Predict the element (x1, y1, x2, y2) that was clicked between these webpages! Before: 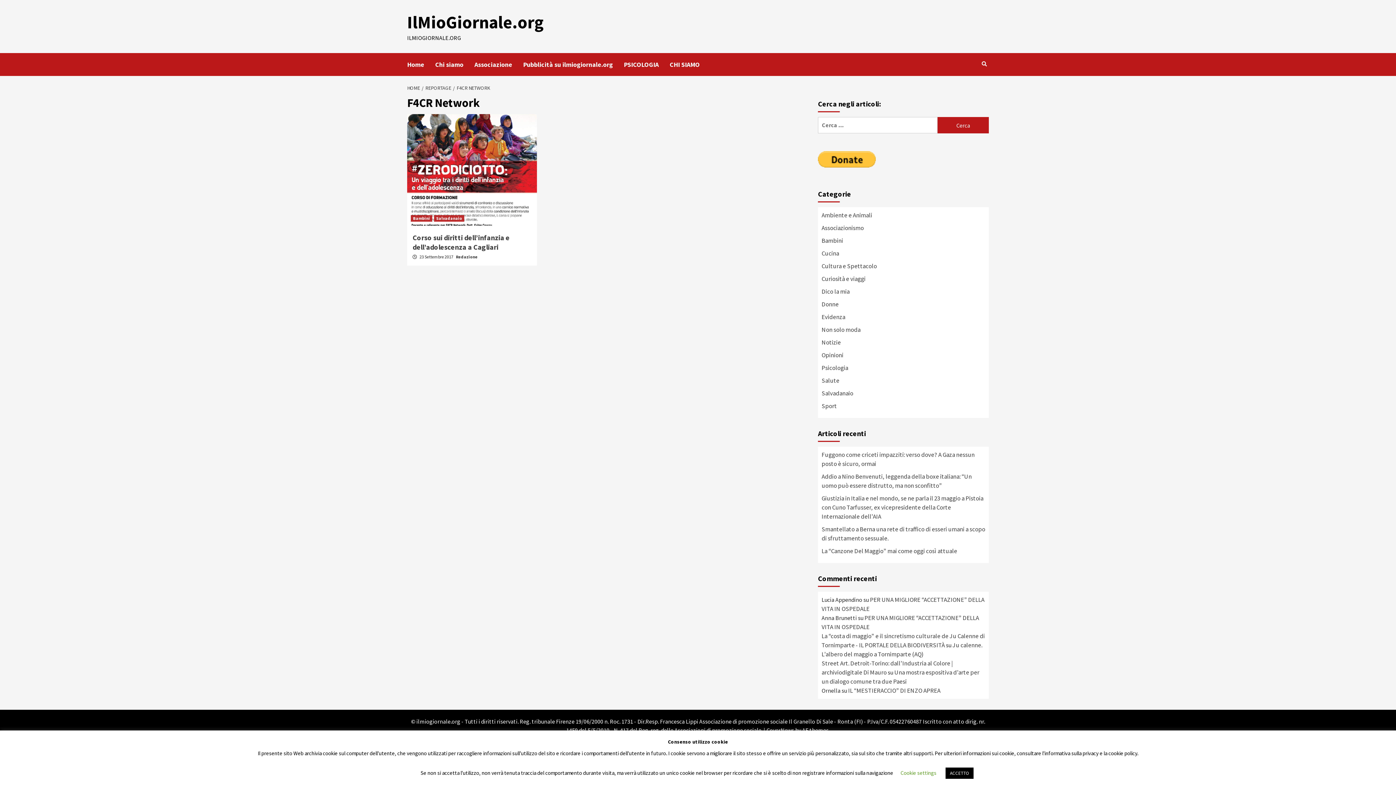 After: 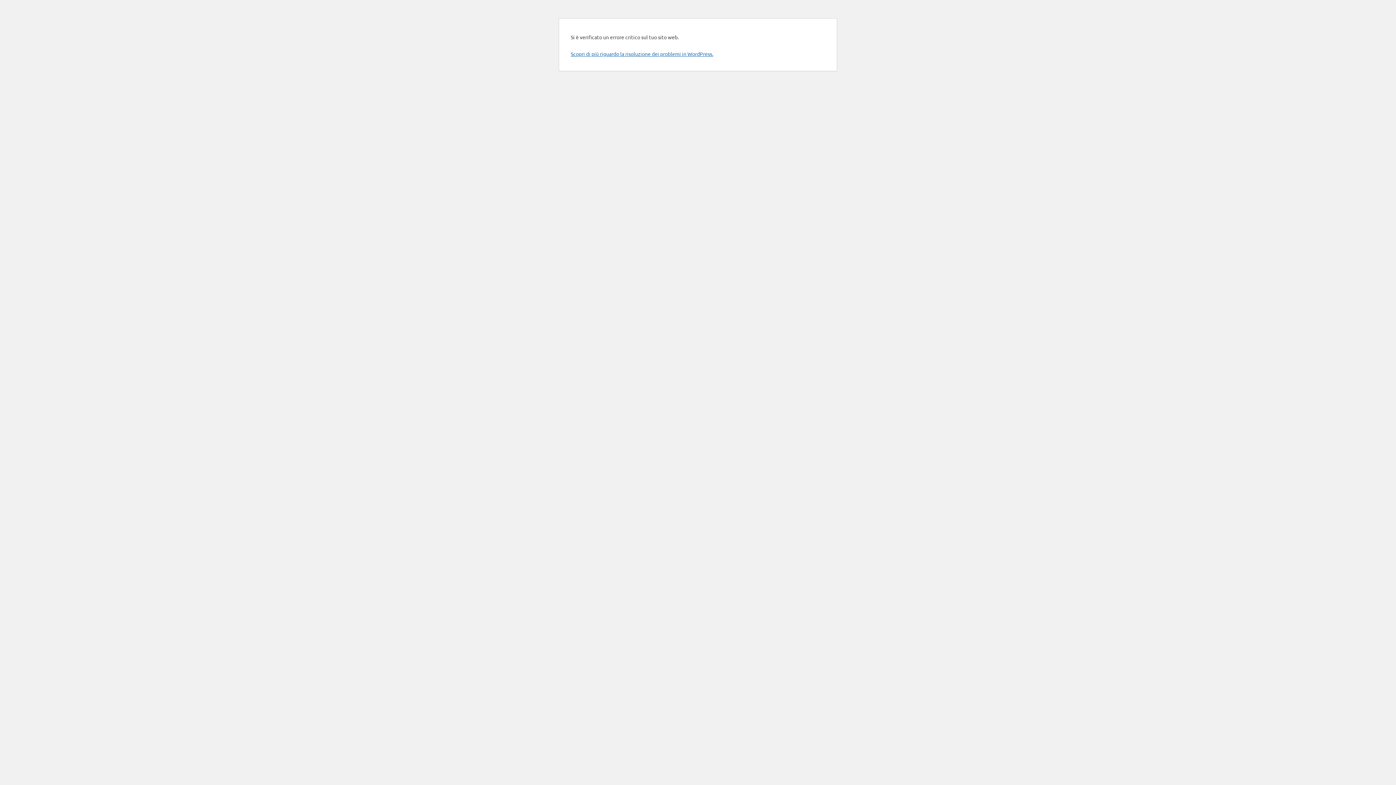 Action: label: REPORTAGE bbox: (421, 84, 453, 91)